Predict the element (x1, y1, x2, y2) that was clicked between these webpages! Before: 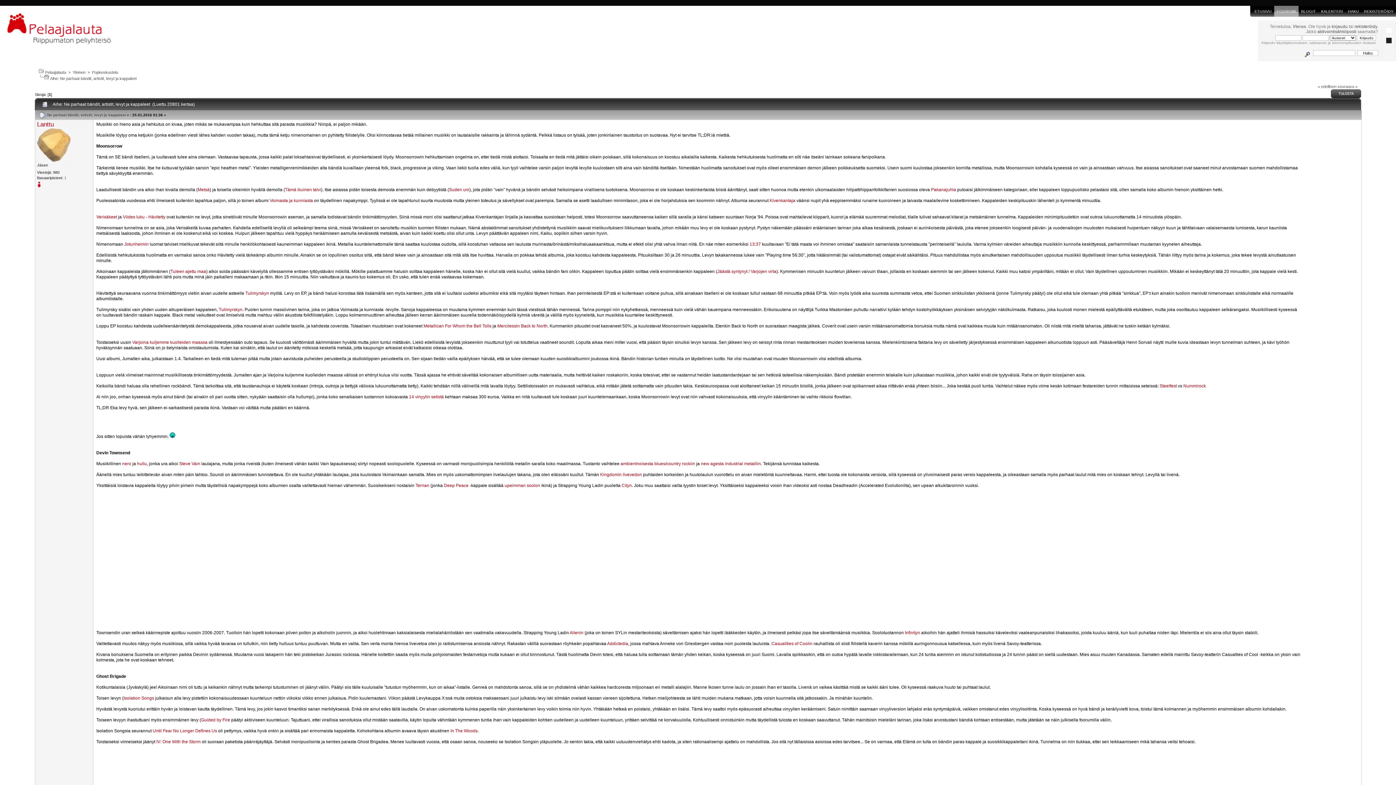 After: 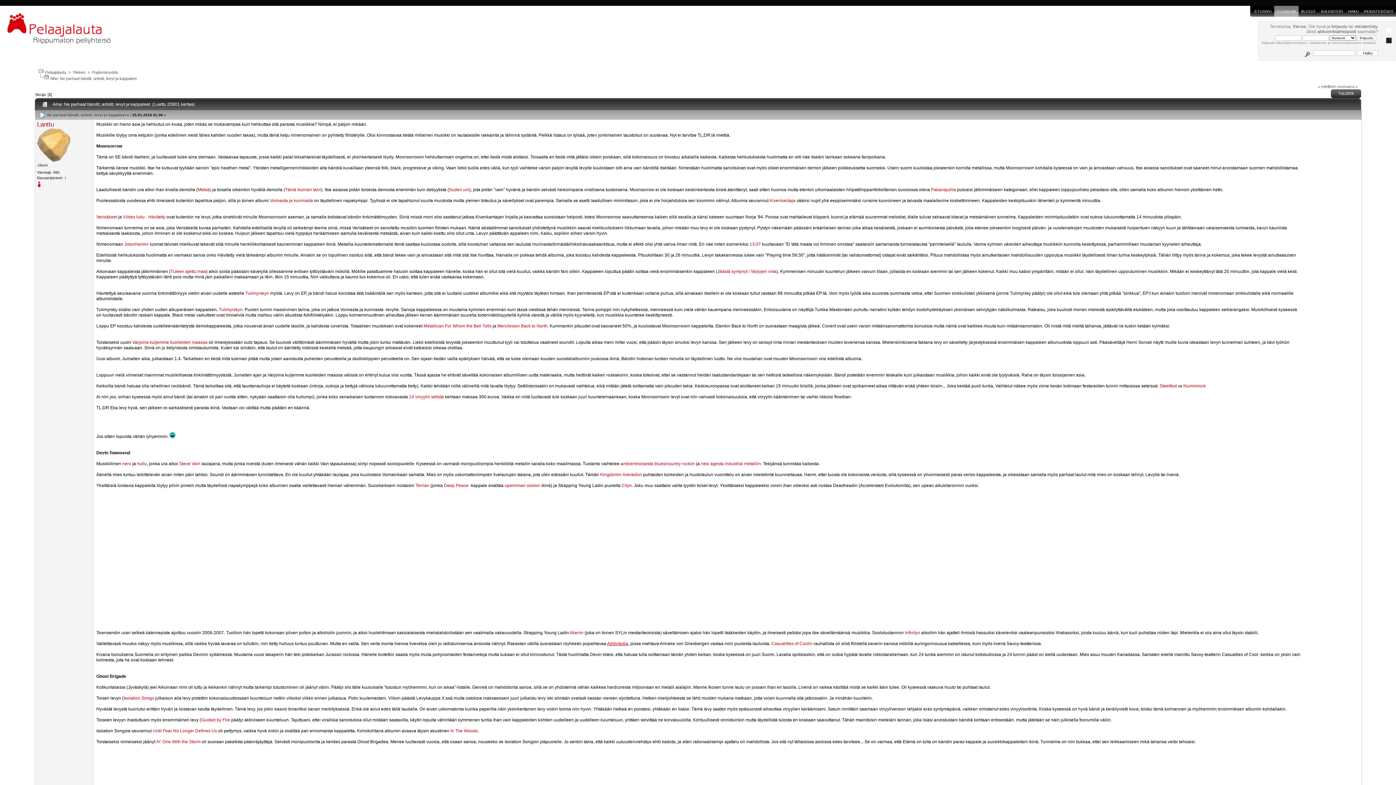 Action: label: Addictedia bbox: (607, 641, 628, 646)